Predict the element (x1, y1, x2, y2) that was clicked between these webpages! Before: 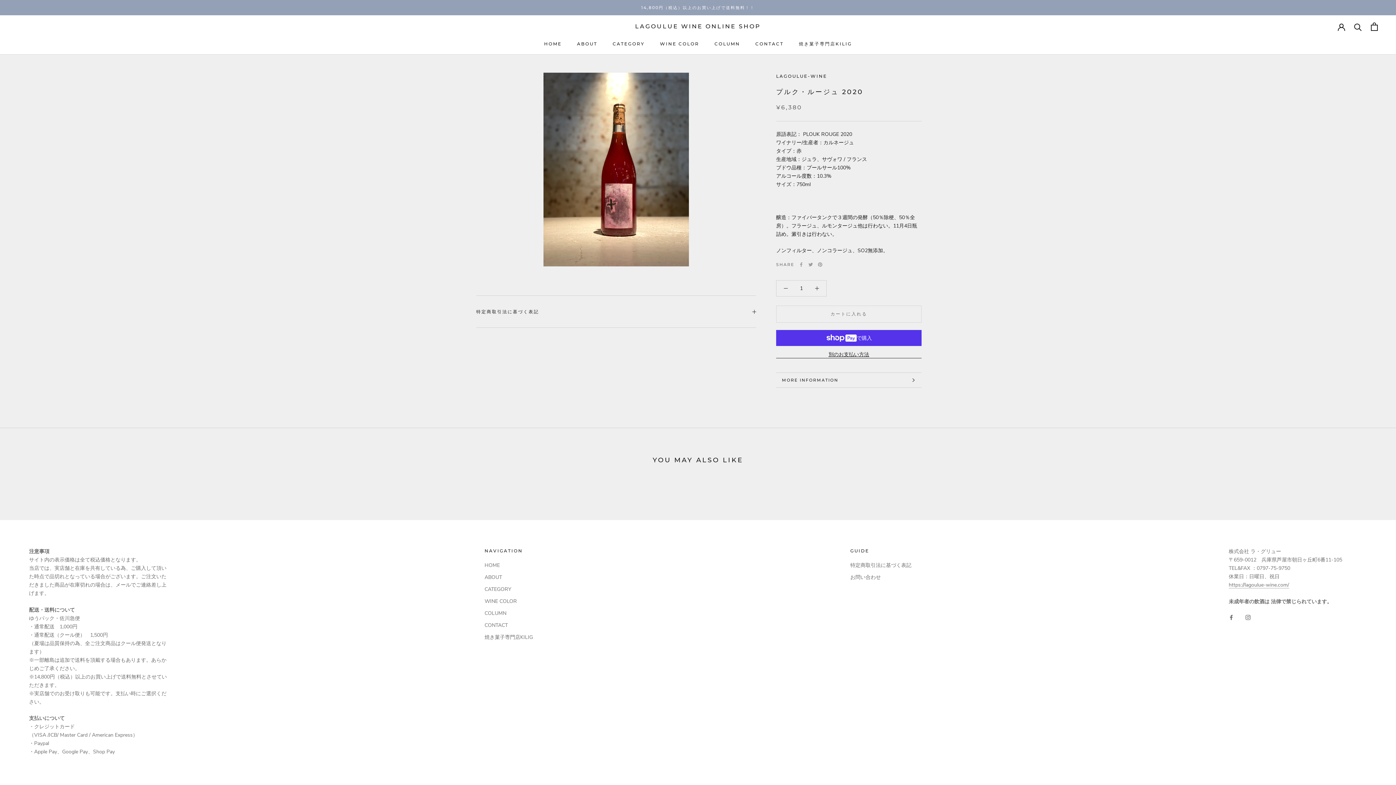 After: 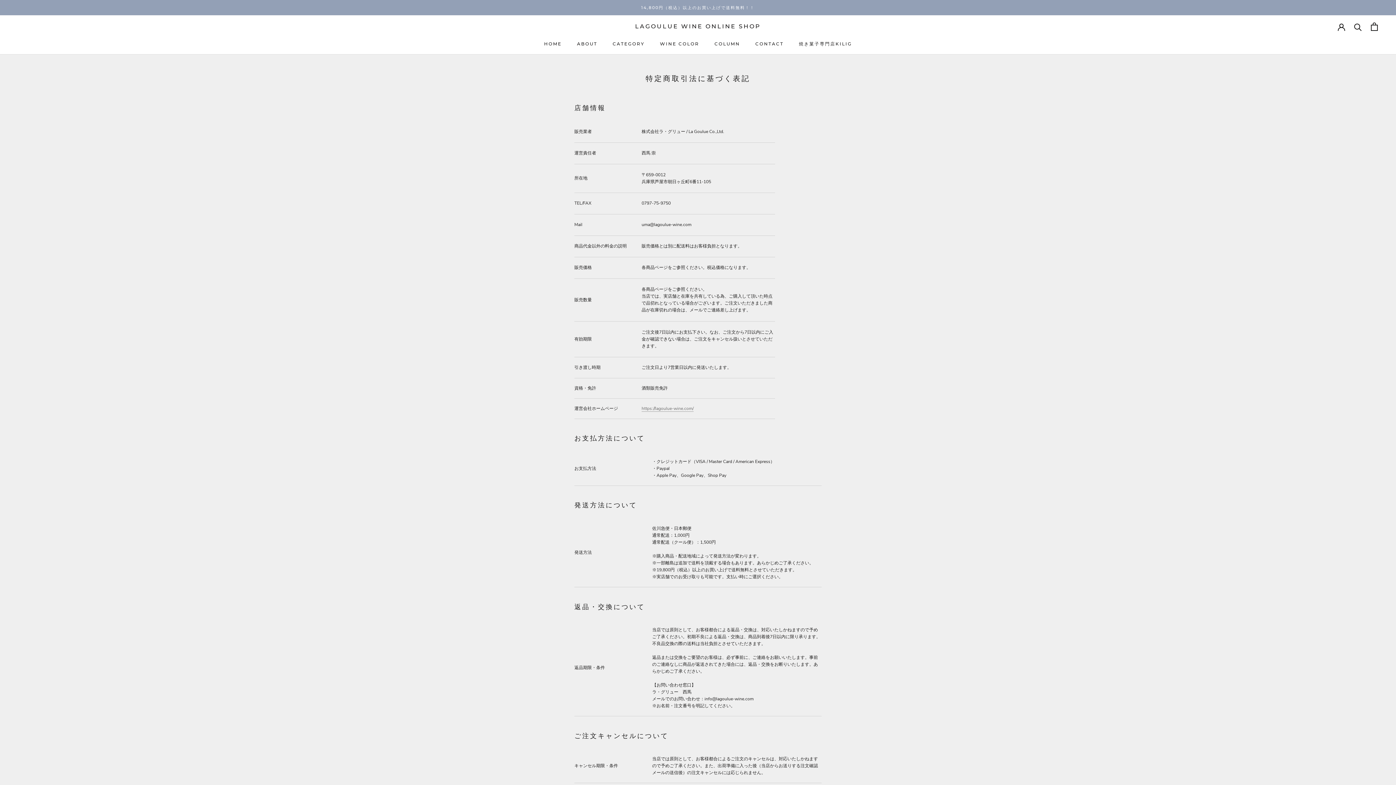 Action: bbox: (850, 561, 911, 569) label: 特定商取引法に基づく表記